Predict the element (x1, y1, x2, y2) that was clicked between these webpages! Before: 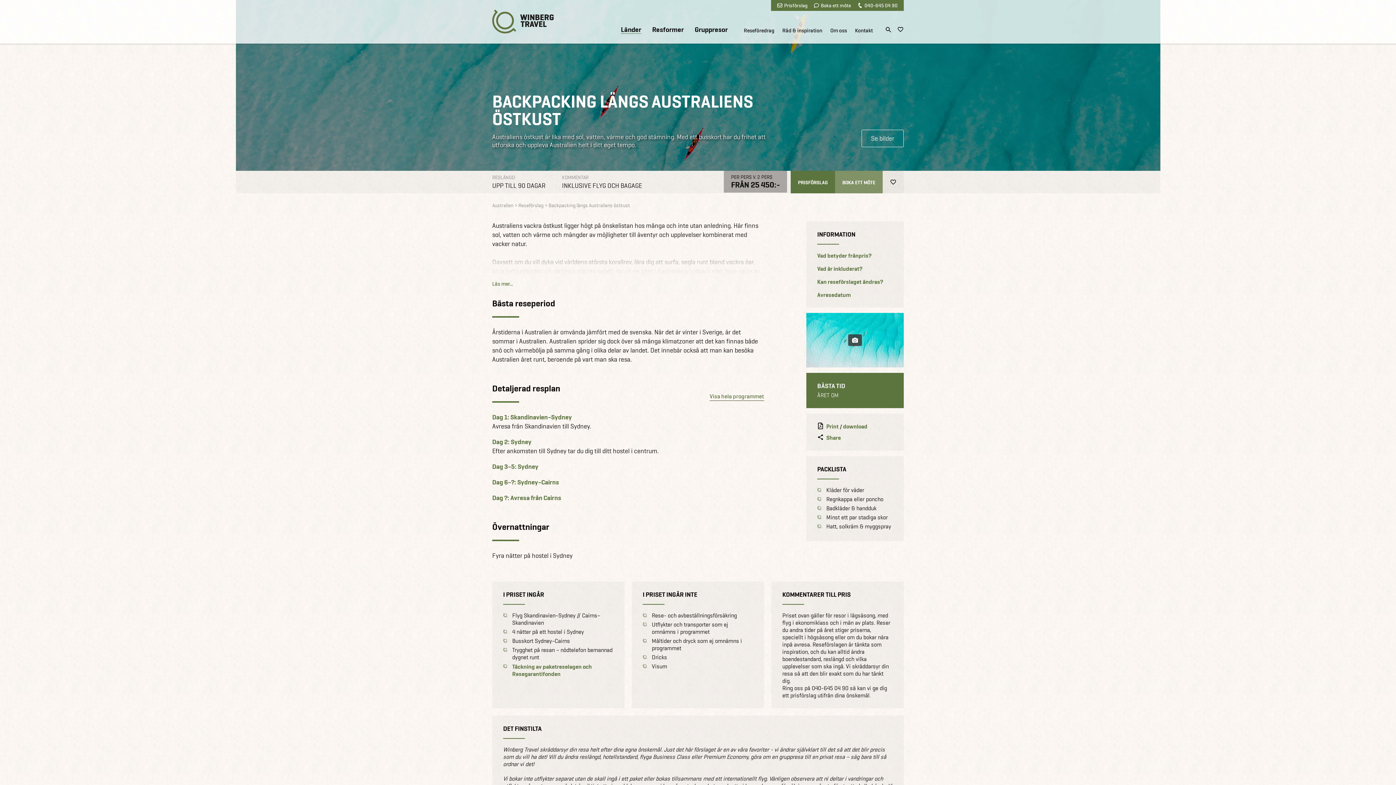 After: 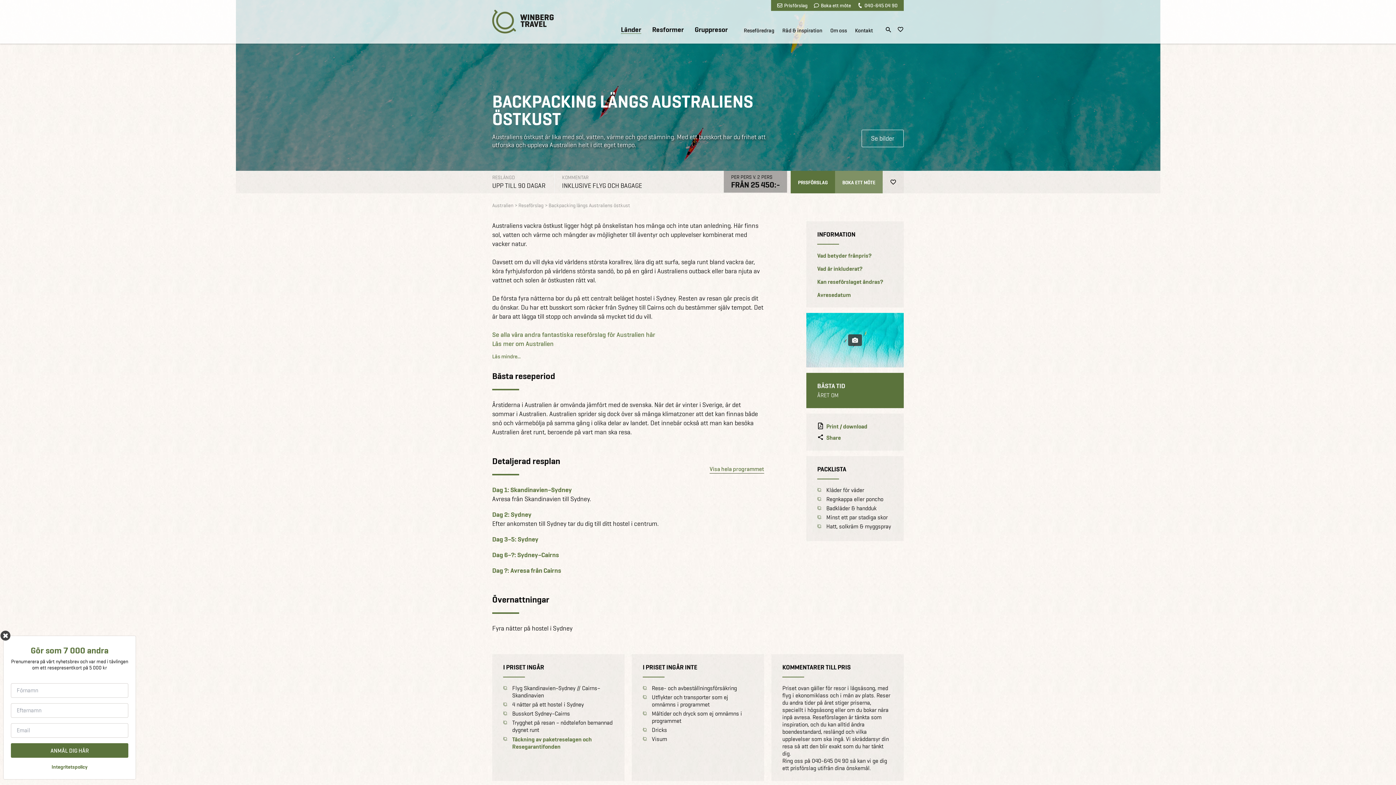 Action: bbox: (492, 279, 513, 288) label: Läs mer...